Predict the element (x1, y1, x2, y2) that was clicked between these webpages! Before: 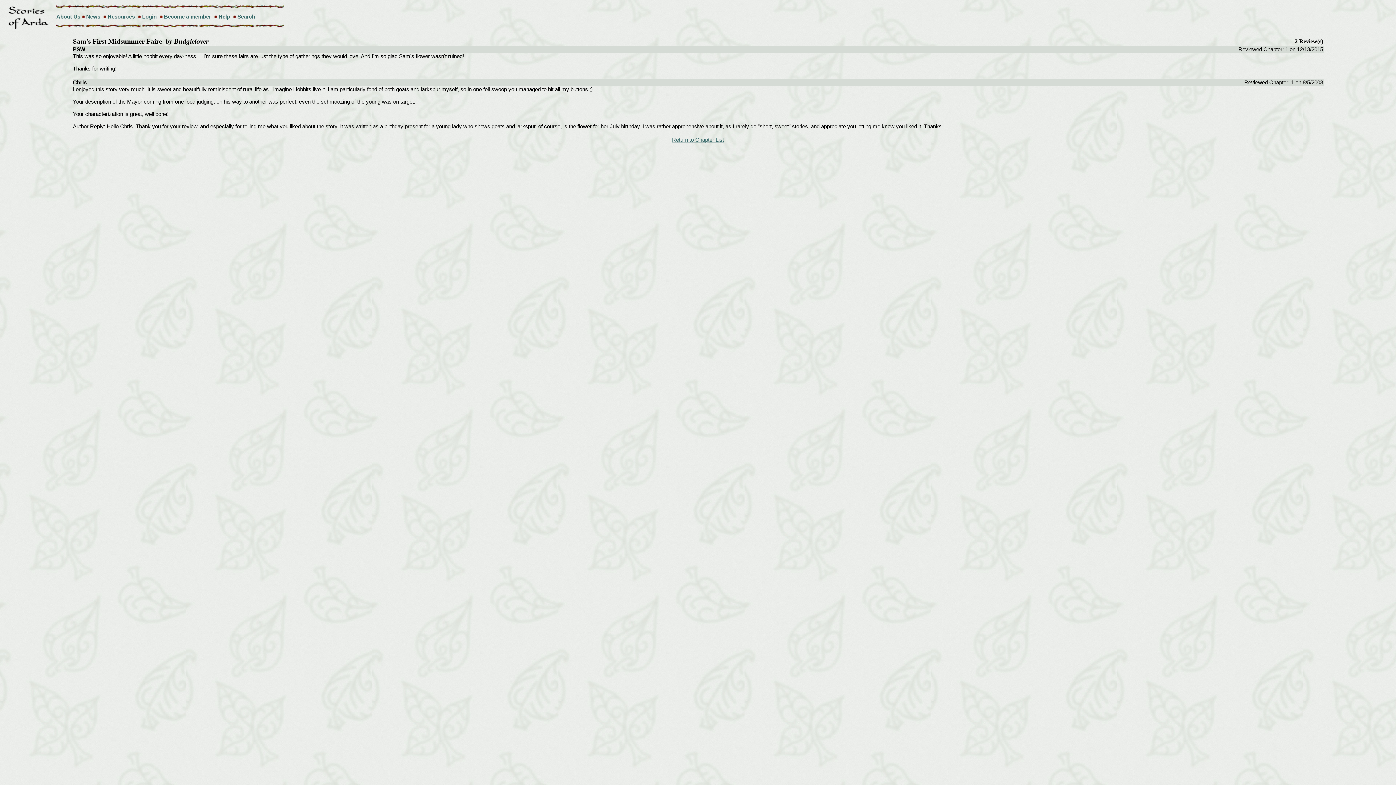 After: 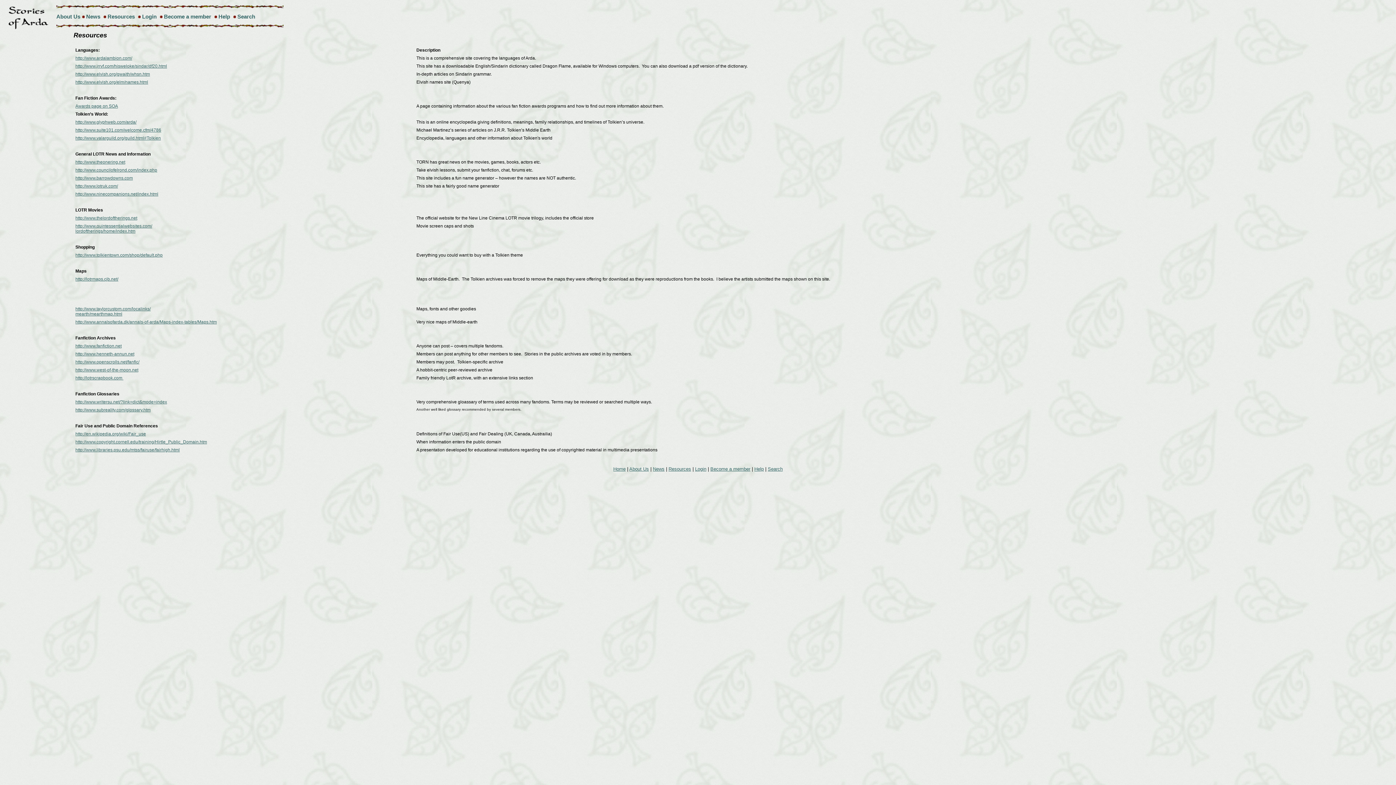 Action: bbox: (107, 13, 134, 19) label: Resources